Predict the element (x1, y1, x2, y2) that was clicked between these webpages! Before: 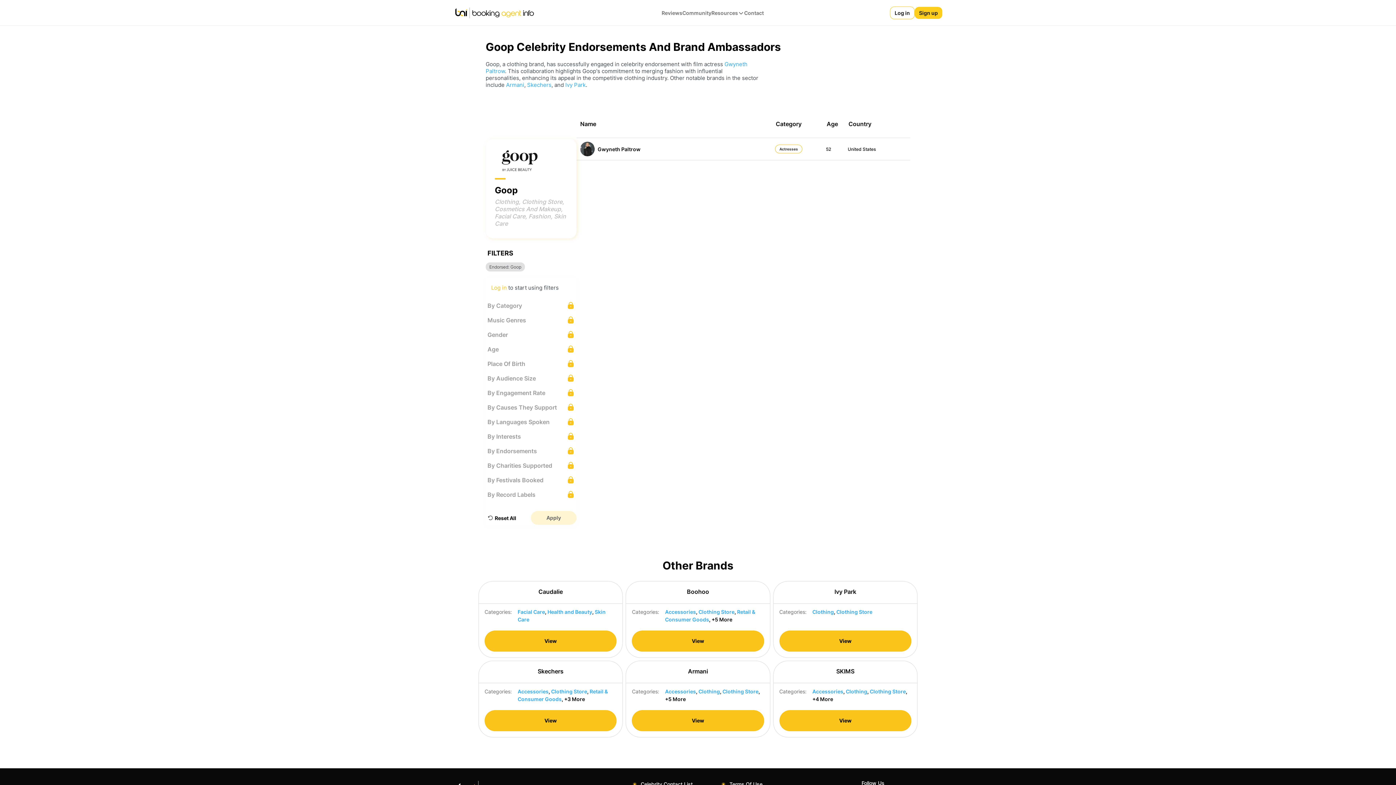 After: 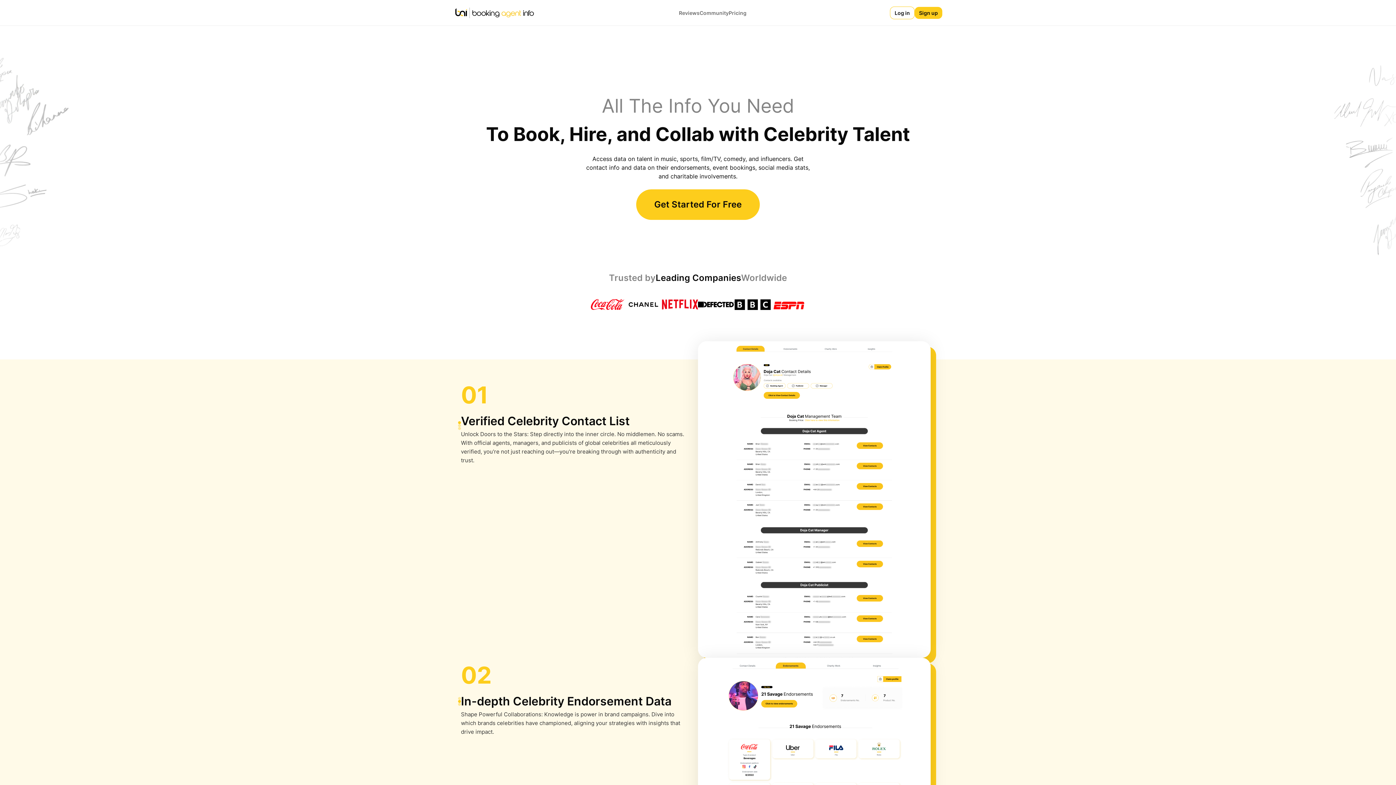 Action: label: Celebrity Contact List bbox: (640, 780, 692, 789)